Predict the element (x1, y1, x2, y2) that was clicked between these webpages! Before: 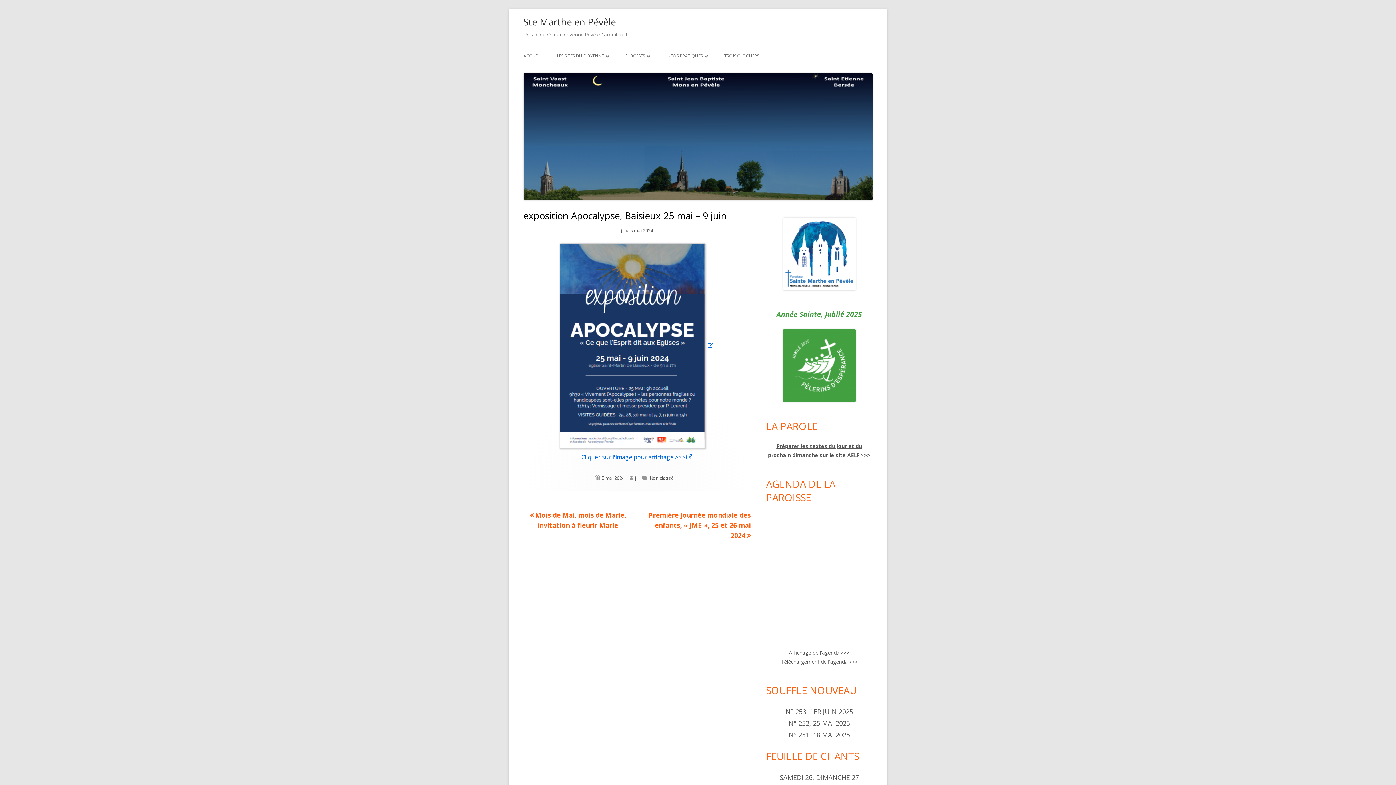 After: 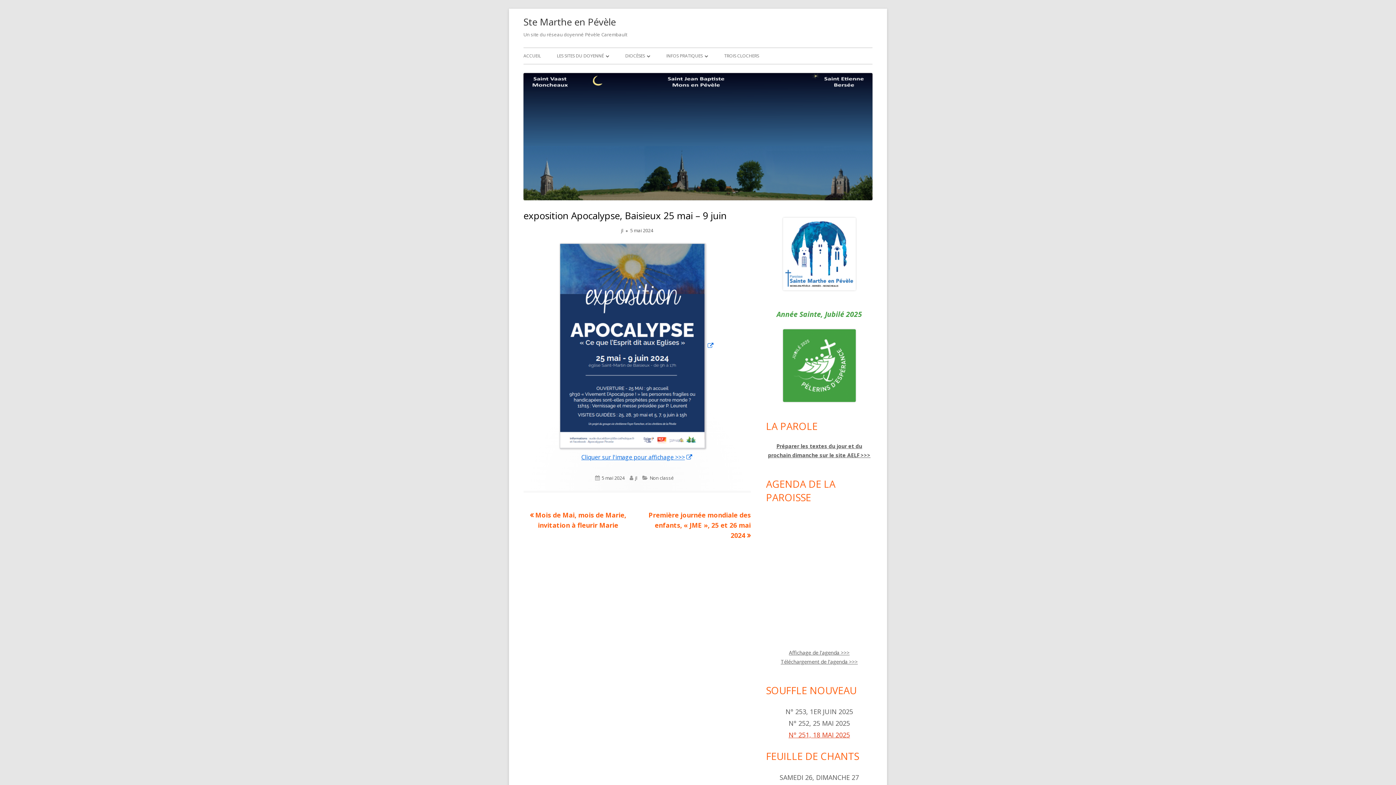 Action: label: N° 251, 18 MAI 2025 bbox: (788, 730, 850, 739)